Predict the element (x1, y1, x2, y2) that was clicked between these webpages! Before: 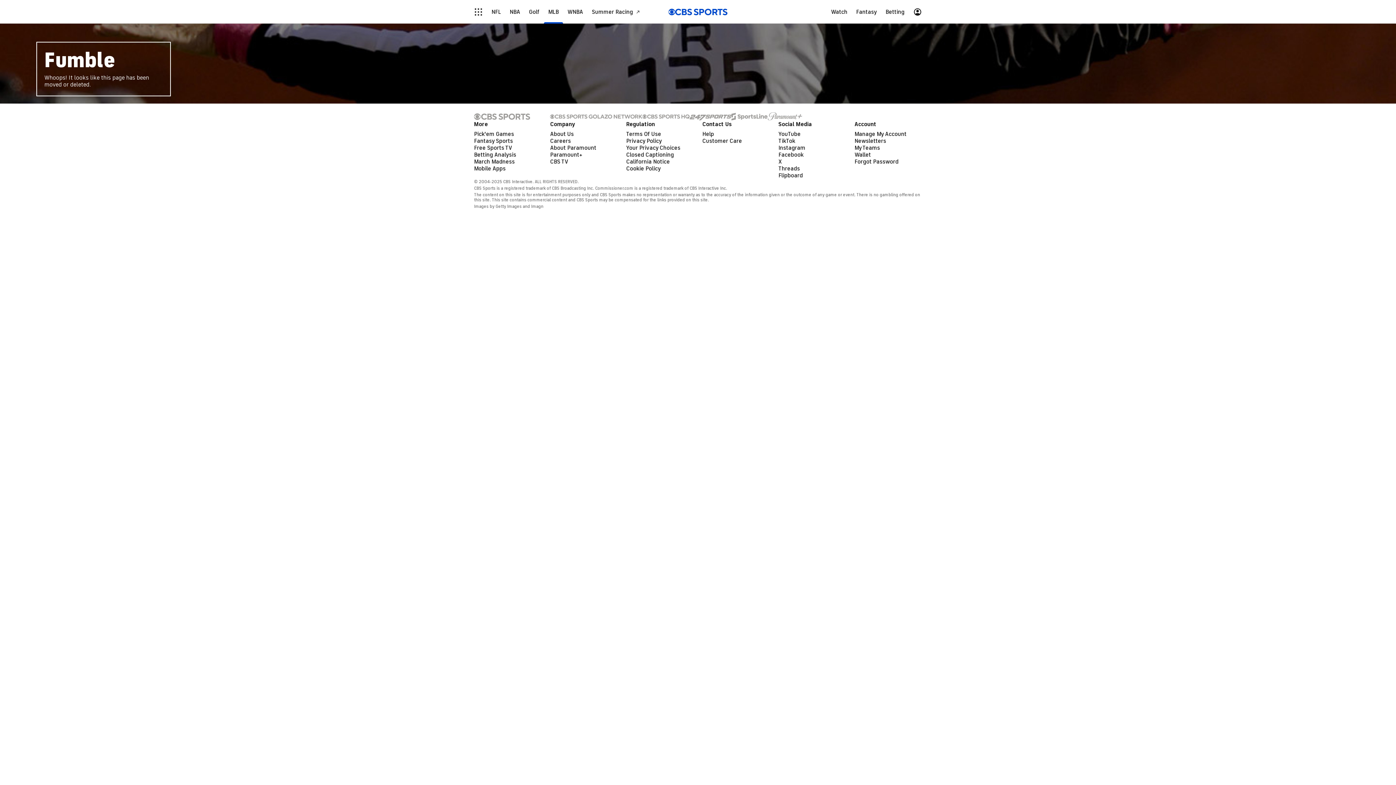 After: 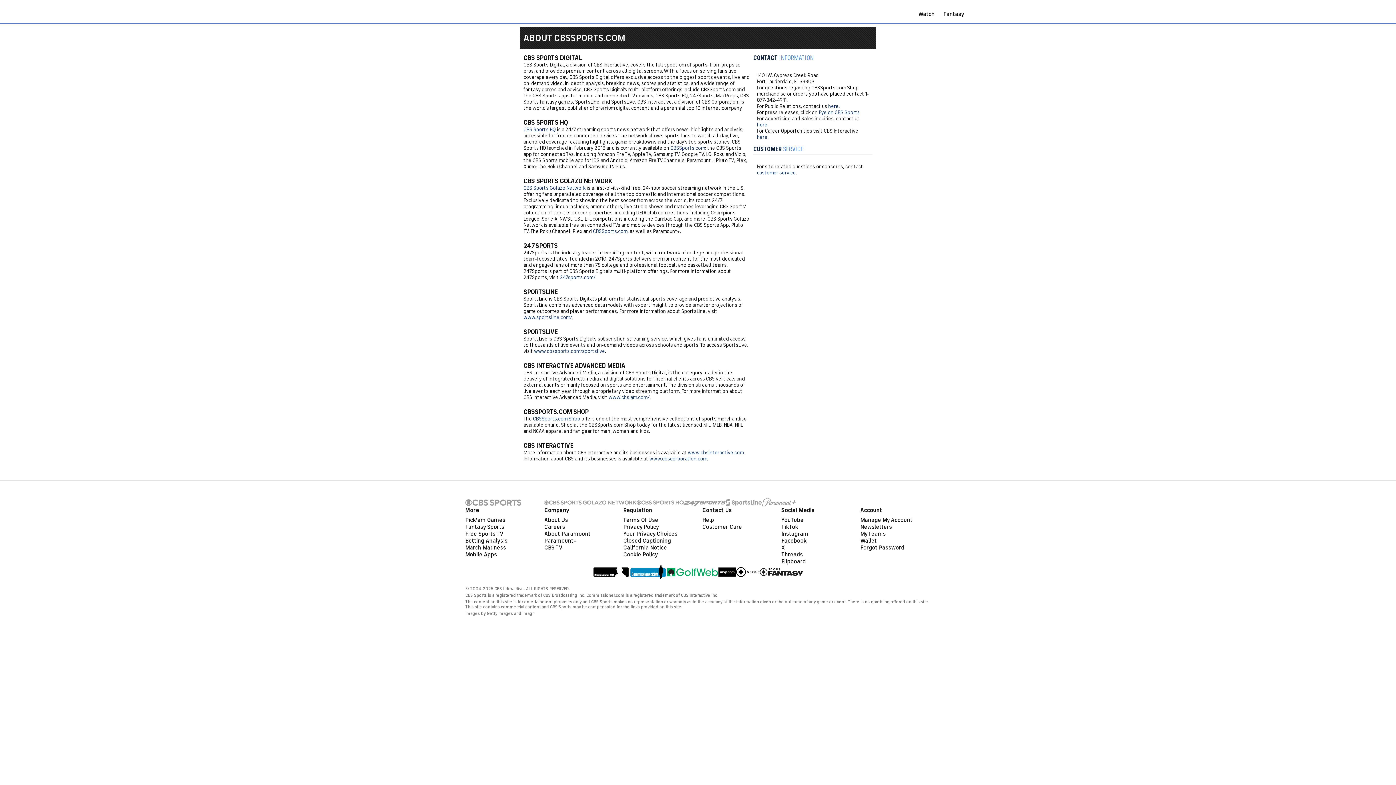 Action: label: About Us bbox: (550, 130, 573, 137)